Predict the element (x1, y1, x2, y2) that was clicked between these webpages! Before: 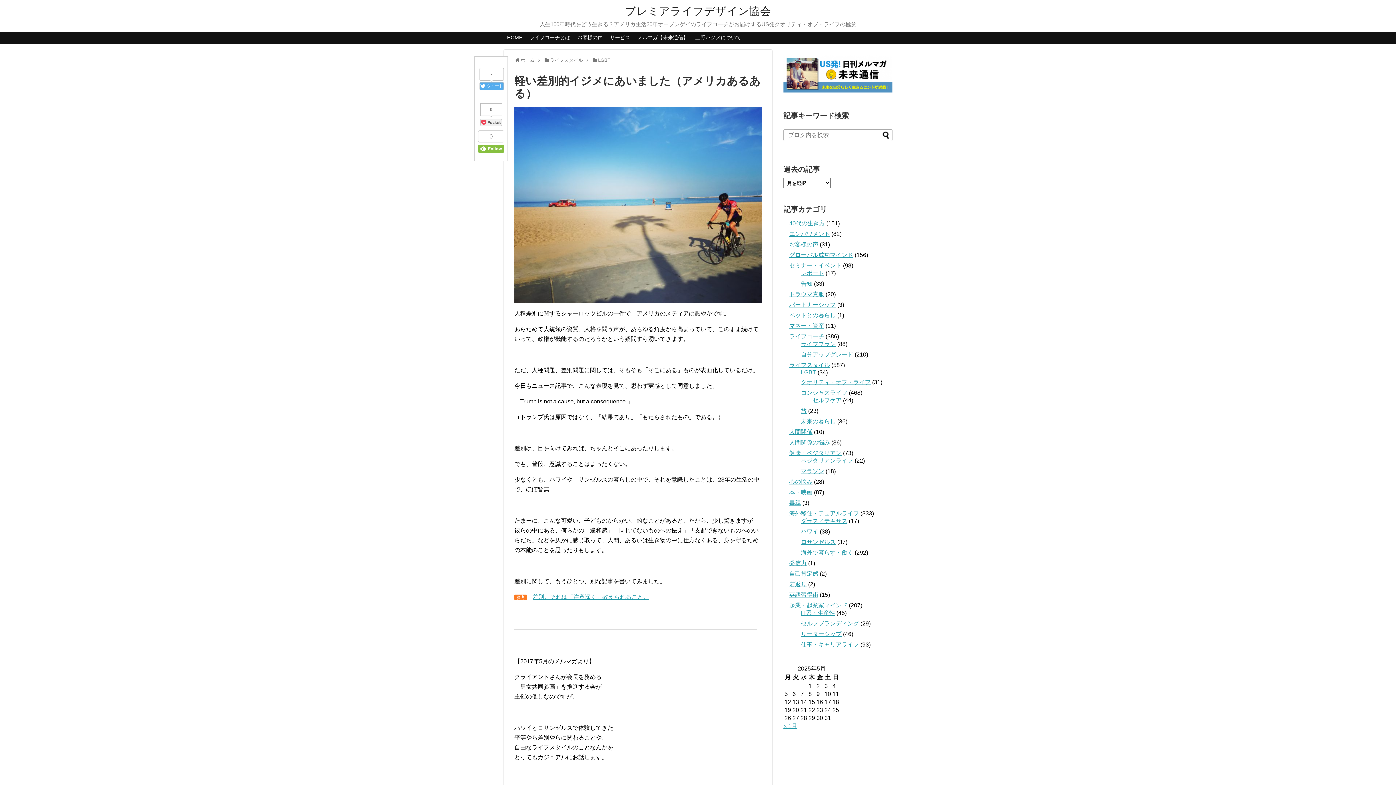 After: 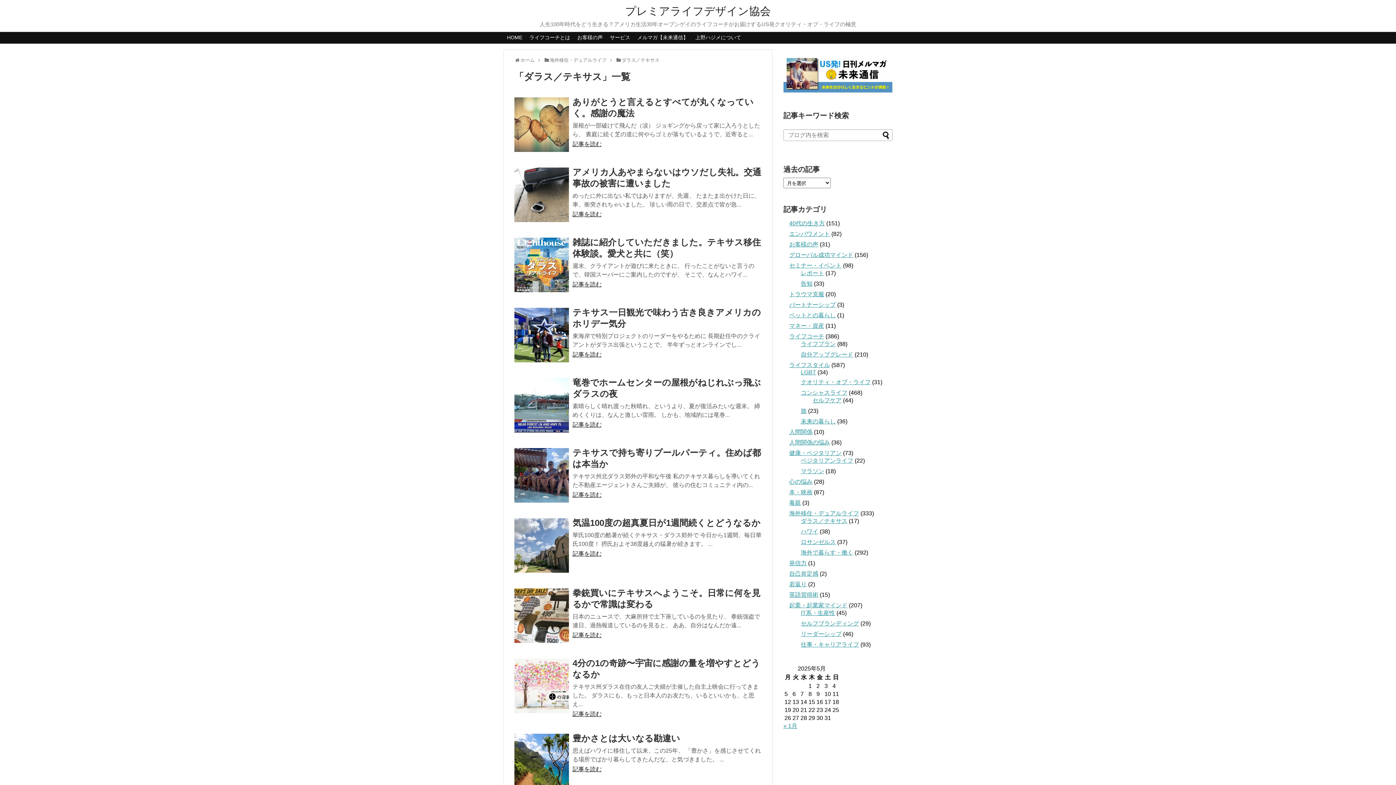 Action: bbox: (801, 518, 847, 524) label: ダラス／テキサス